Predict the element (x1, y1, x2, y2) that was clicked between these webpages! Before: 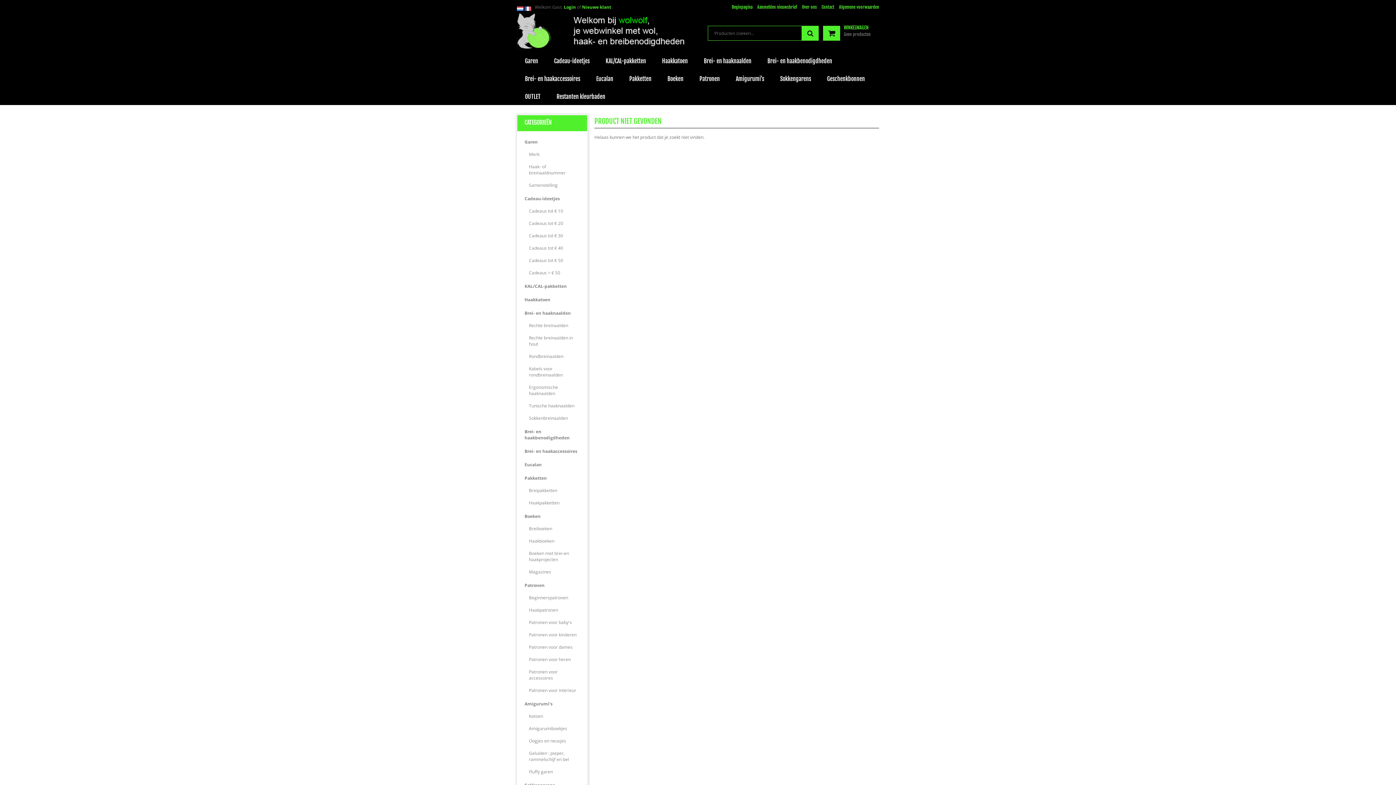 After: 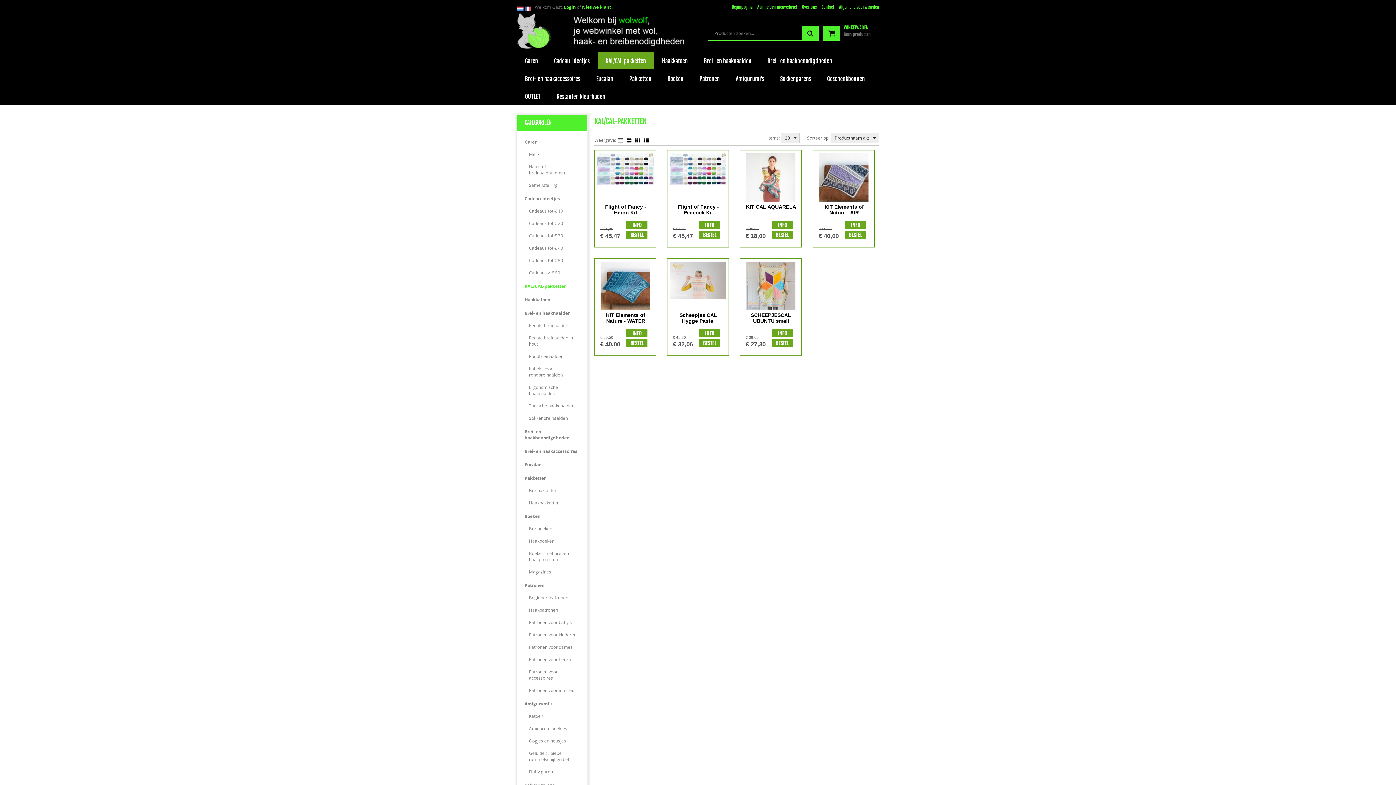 Action: bbox: (521, 280, 585, 293) label: KAL/CAL-pakketten